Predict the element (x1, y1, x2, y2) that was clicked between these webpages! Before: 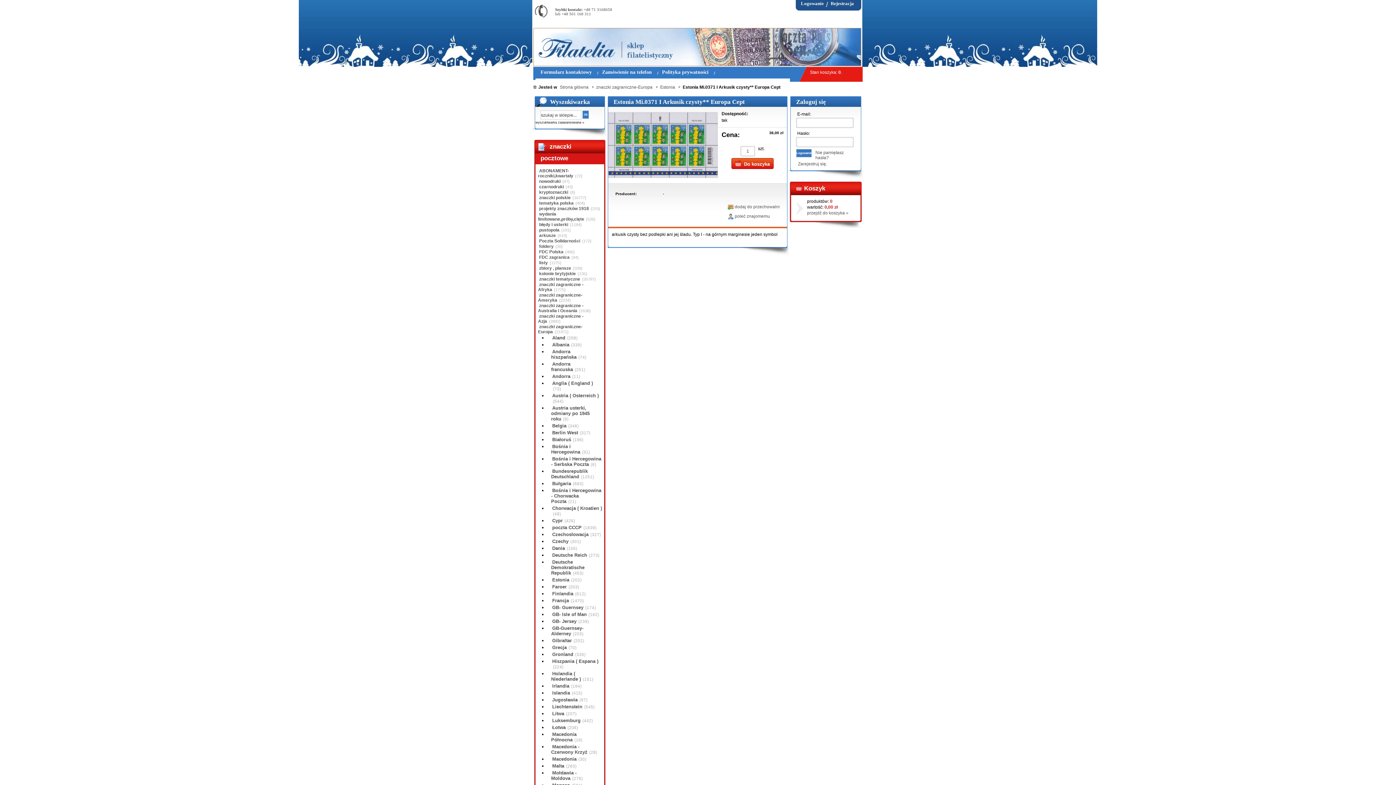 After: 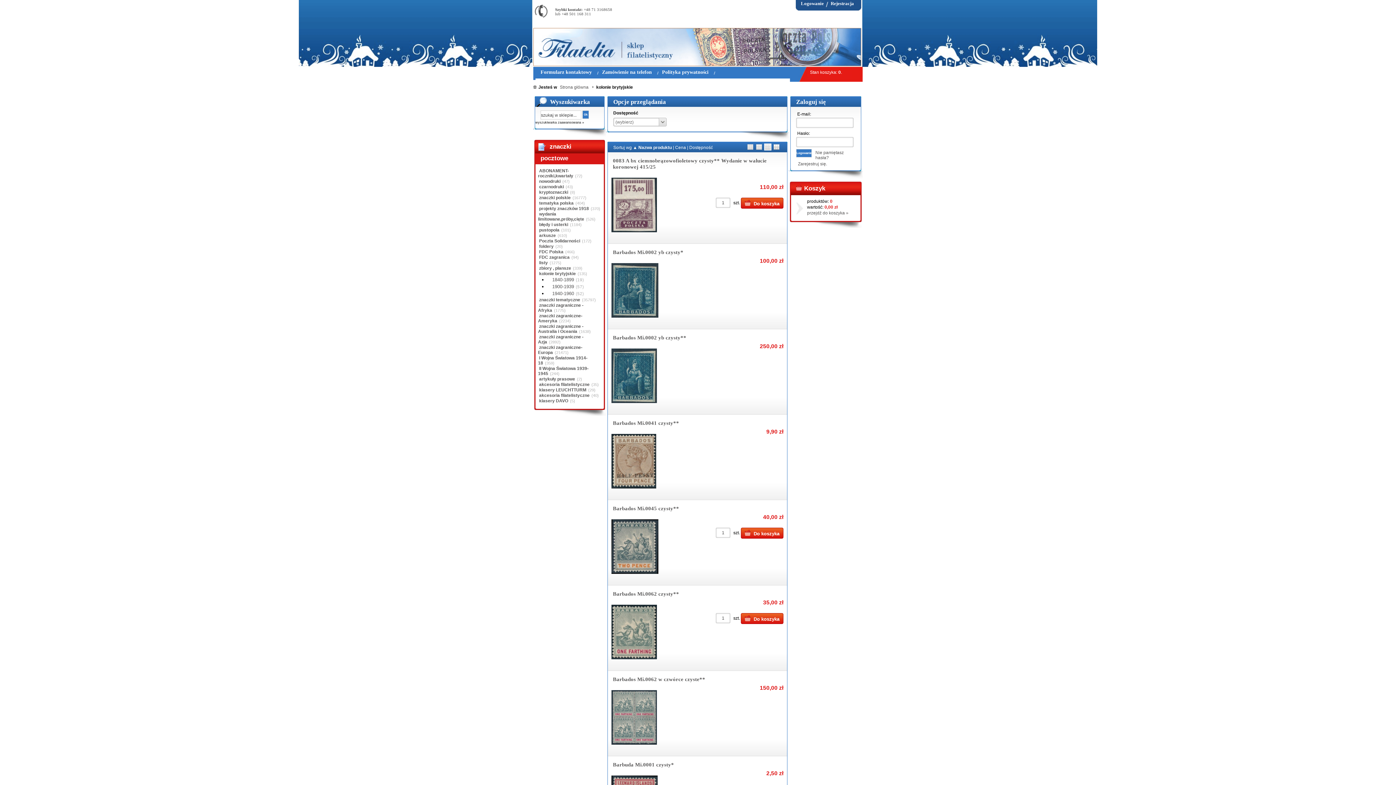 Action: label: kolonie brytyjskie bbox: (535, 270, 576, 276)